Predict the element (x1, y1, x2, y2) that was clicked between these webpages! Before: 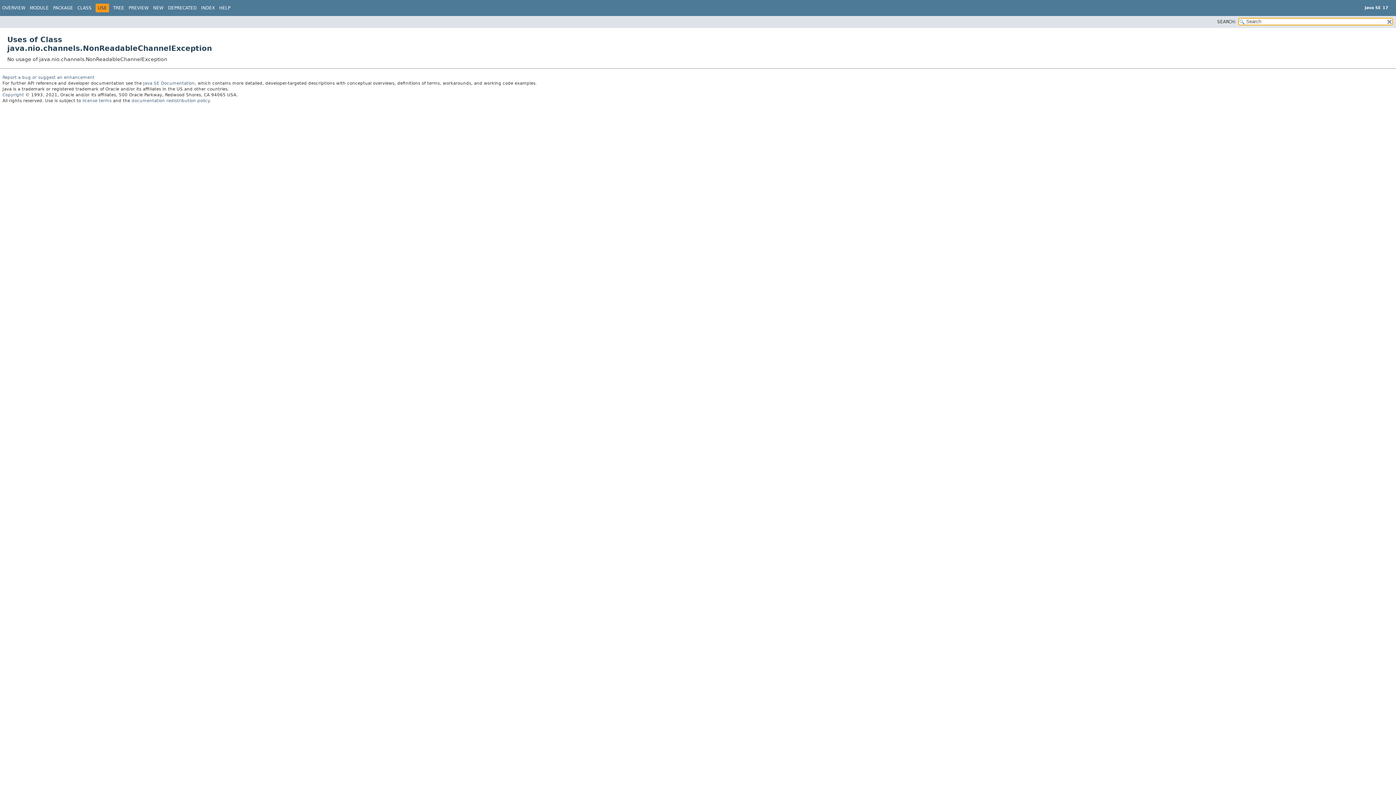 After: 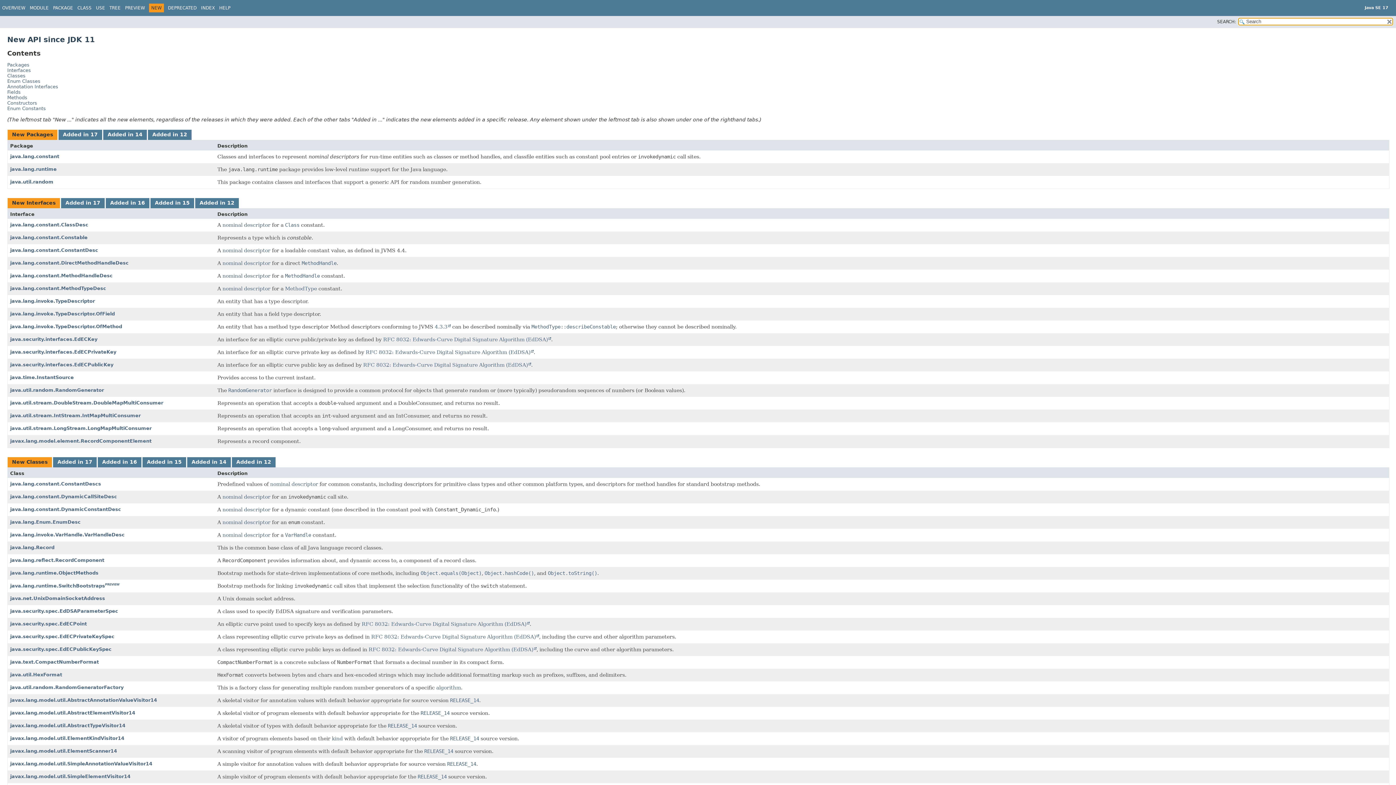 Action: bbox: (153, 5, 163, 10) label: NEW